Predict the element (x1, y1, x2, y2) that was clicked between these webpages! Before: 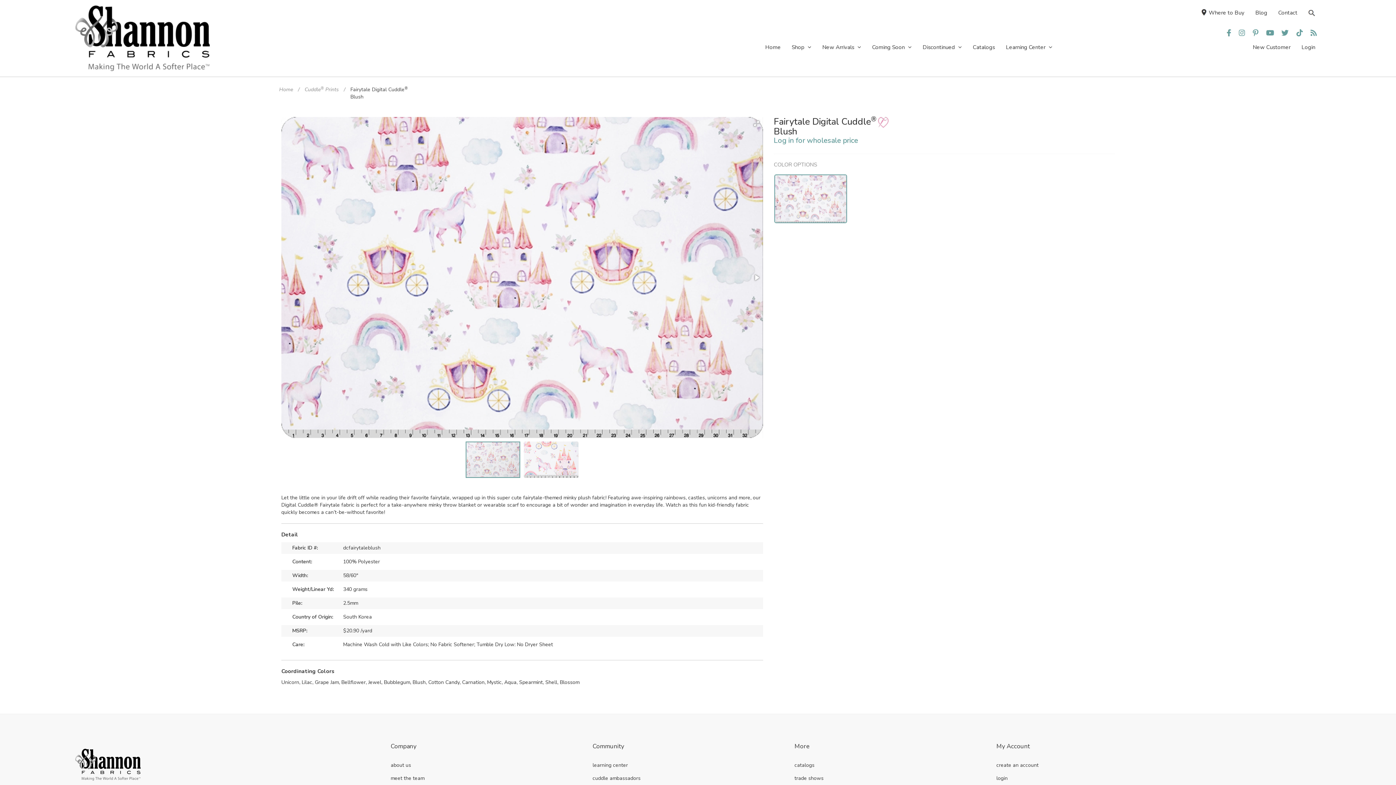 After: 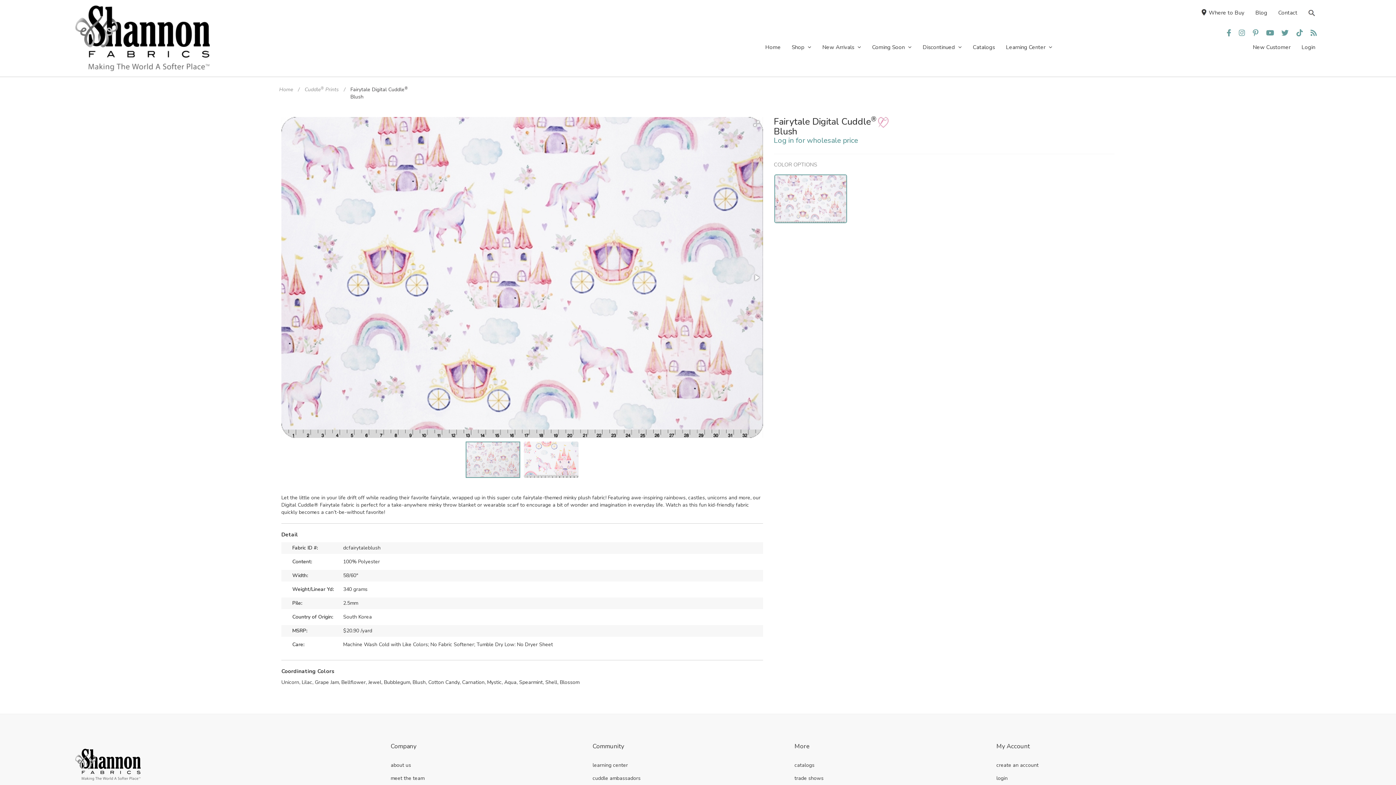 Action: bbox: (1252, 28, 1258, 35)